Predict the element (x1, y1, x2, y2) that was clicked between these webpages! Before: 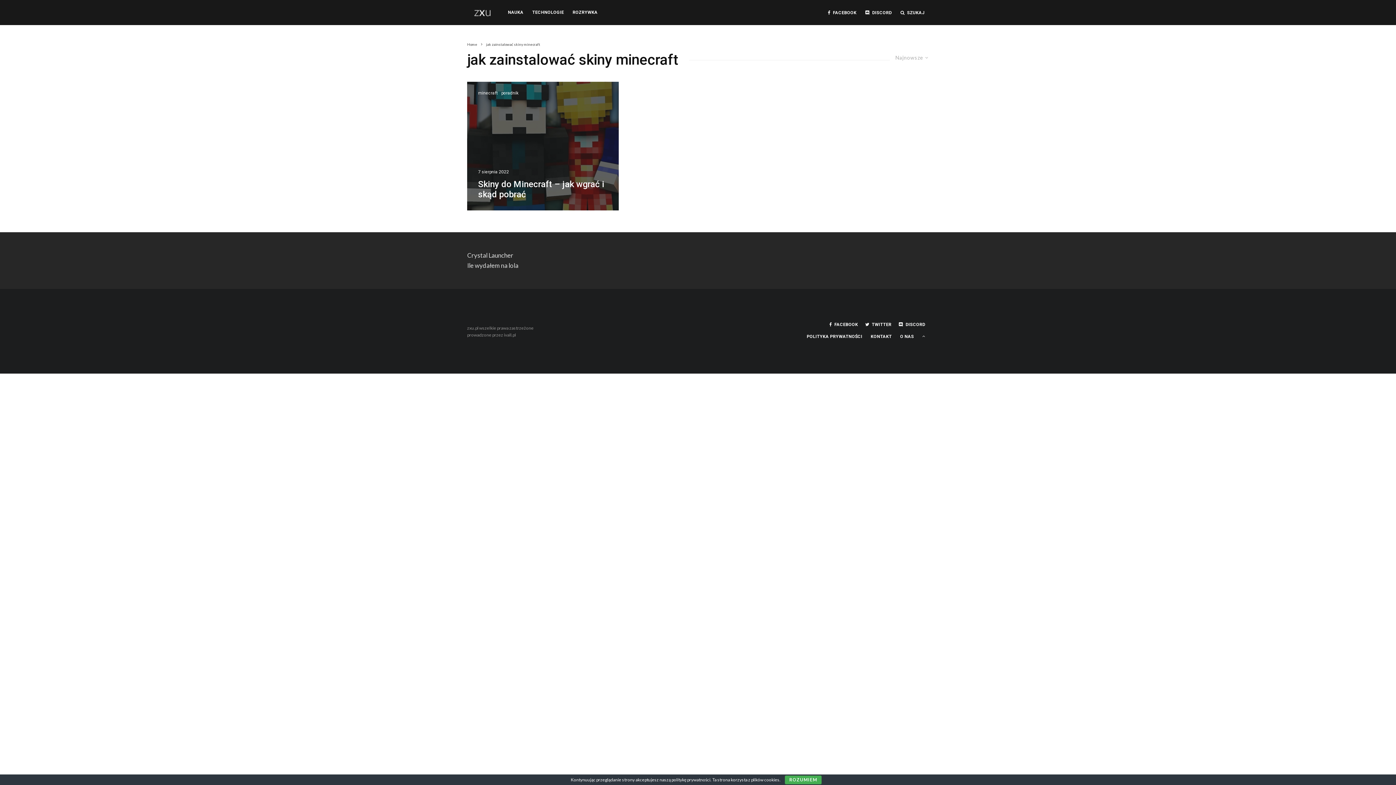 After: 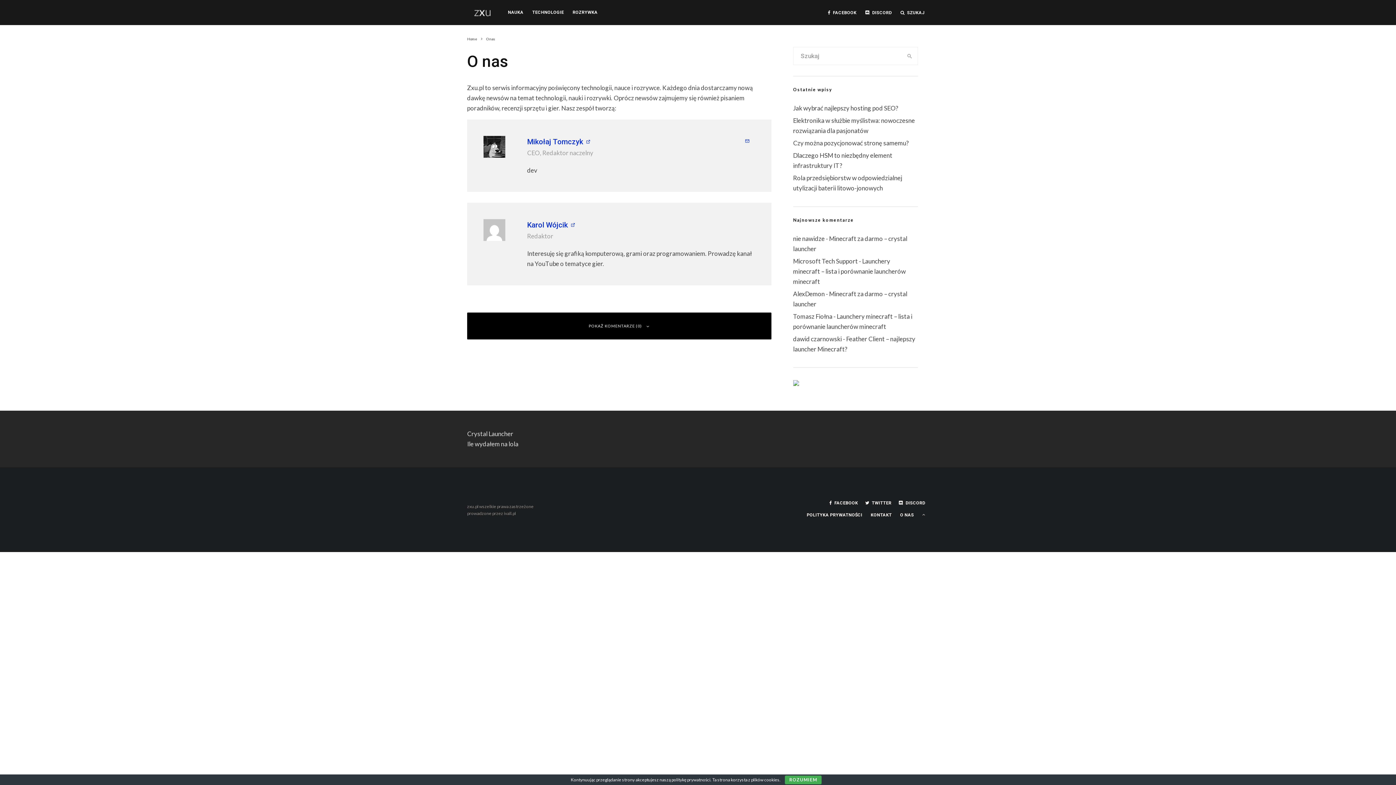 Action: label: O NAS bbox: (900, 333, 914, 340)